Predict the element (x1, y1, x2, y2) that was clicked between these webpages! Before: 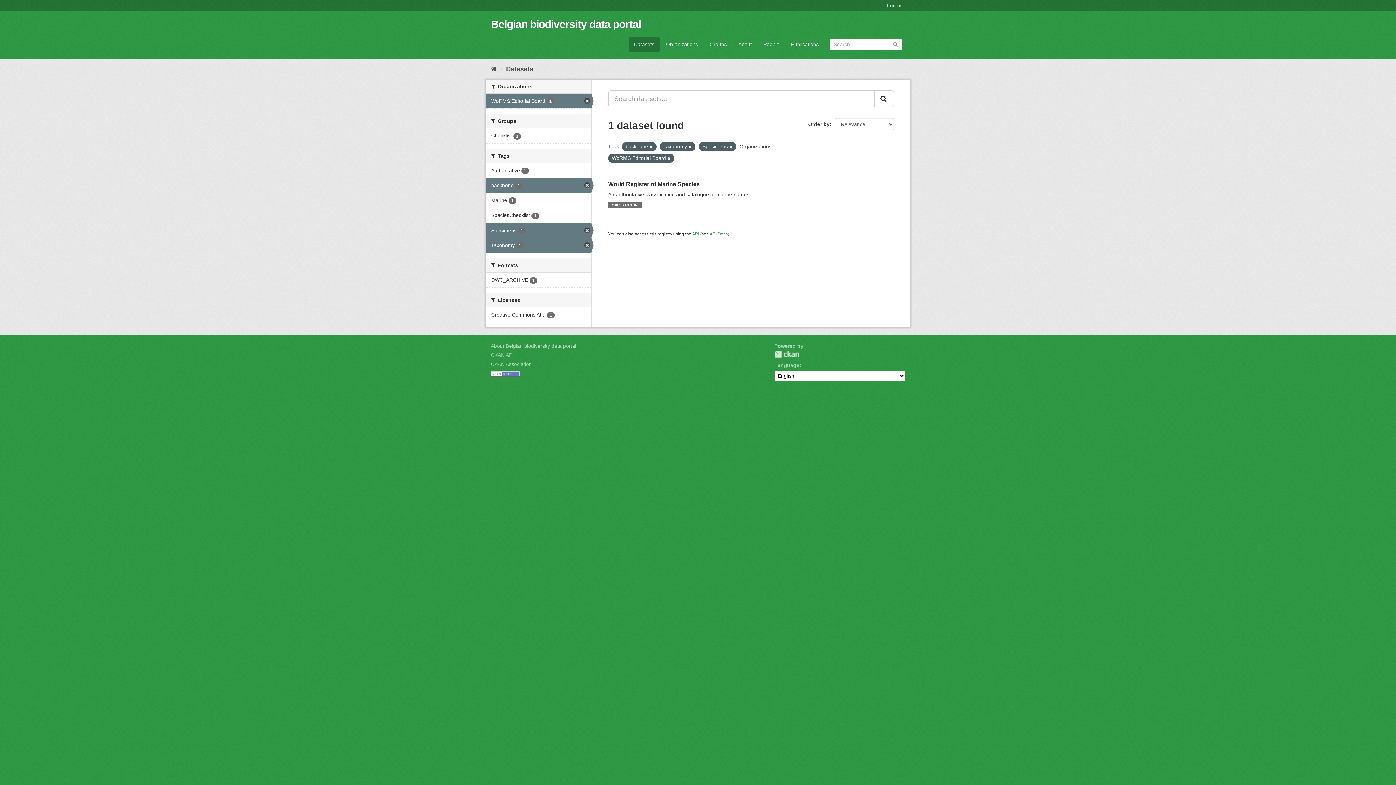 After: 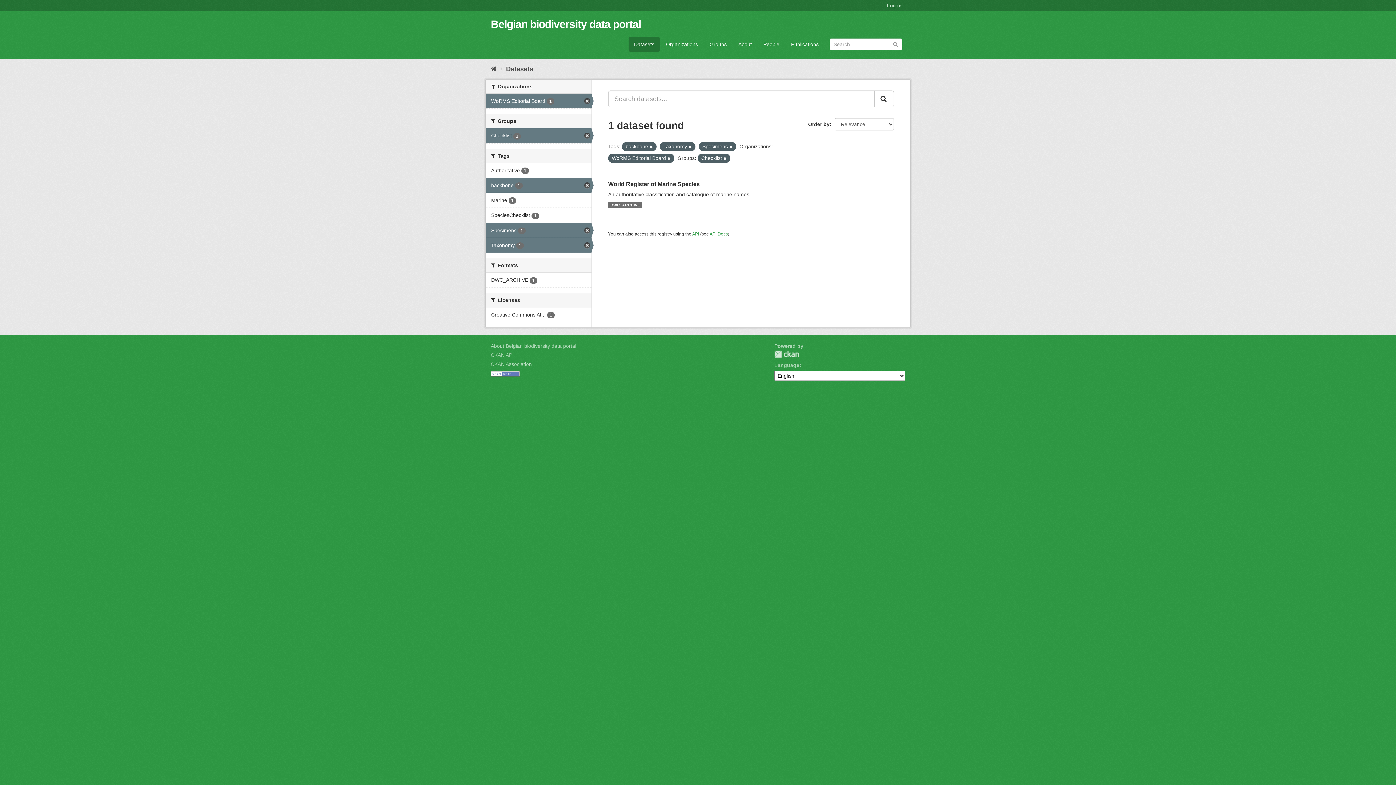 Action: bbox: (485, 128, 591, 143) label: Checklist 1